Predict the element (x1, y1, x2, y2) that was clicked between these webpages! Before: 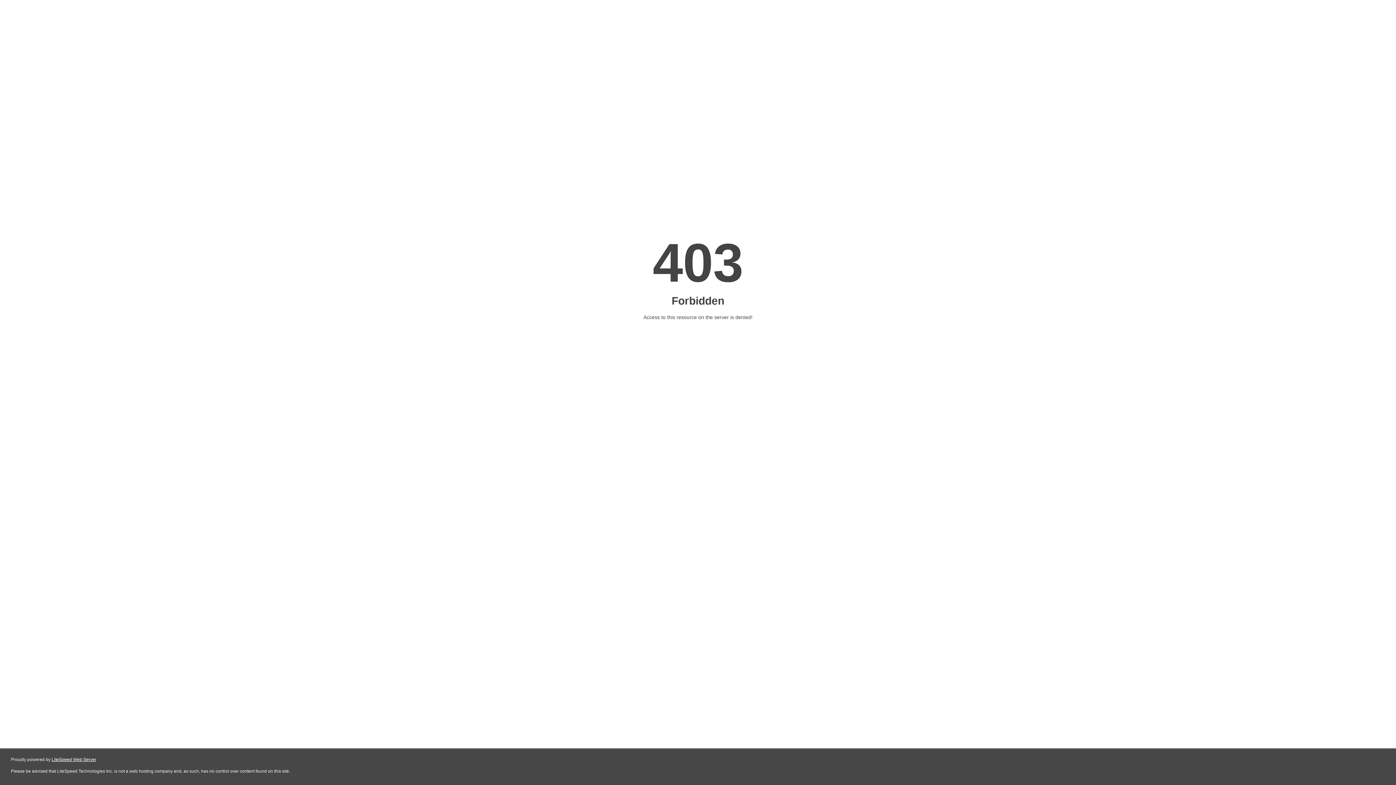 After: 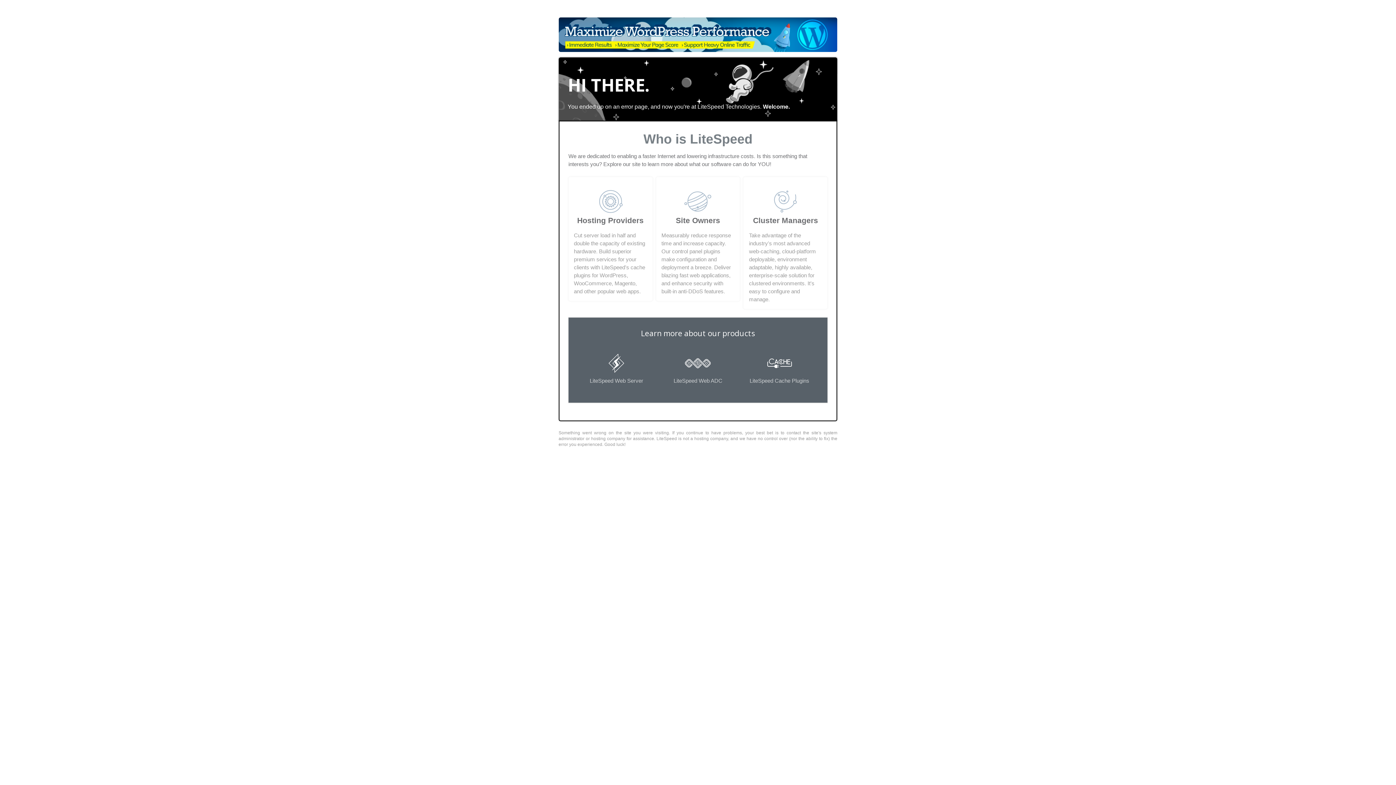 Action: bbox: (51, 757, 96, 762) label: LiteSpeed Web Server